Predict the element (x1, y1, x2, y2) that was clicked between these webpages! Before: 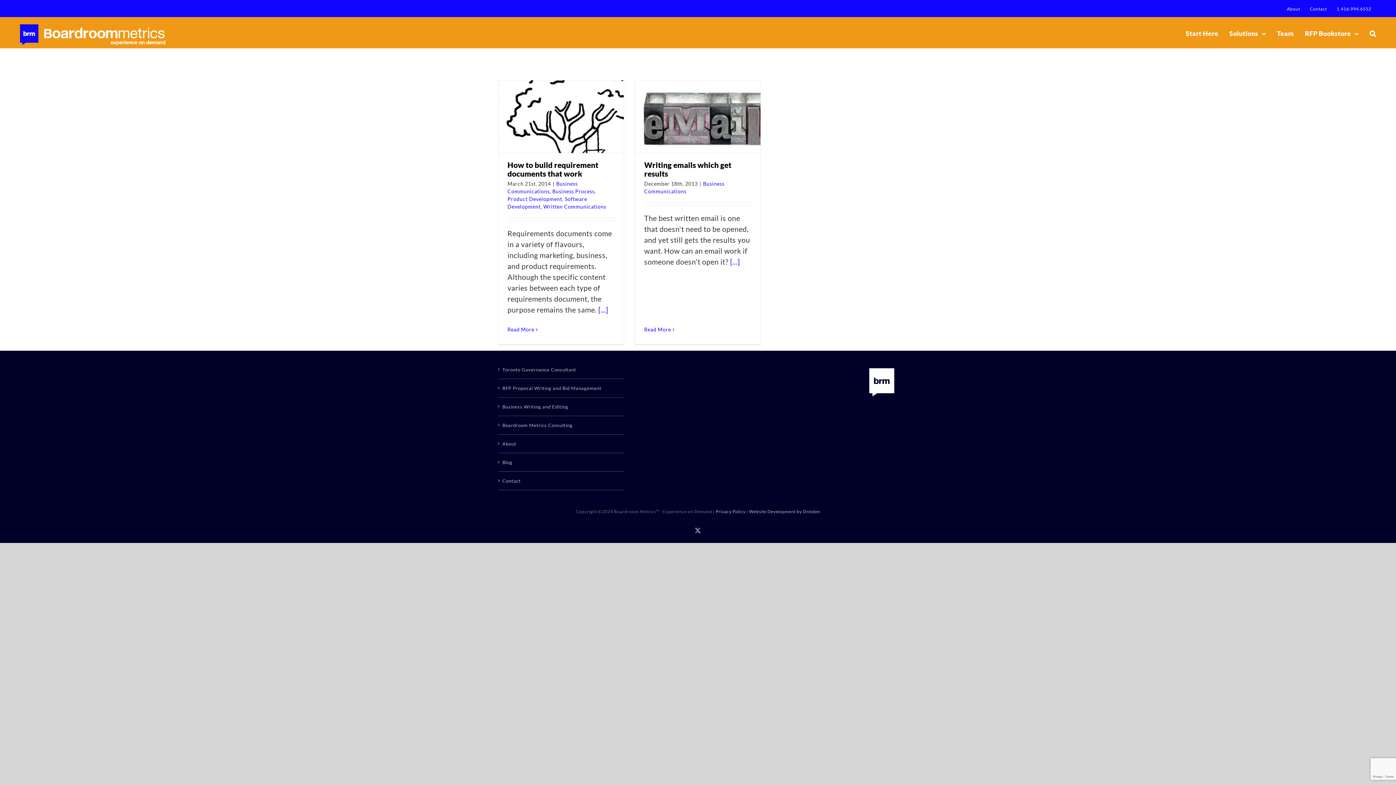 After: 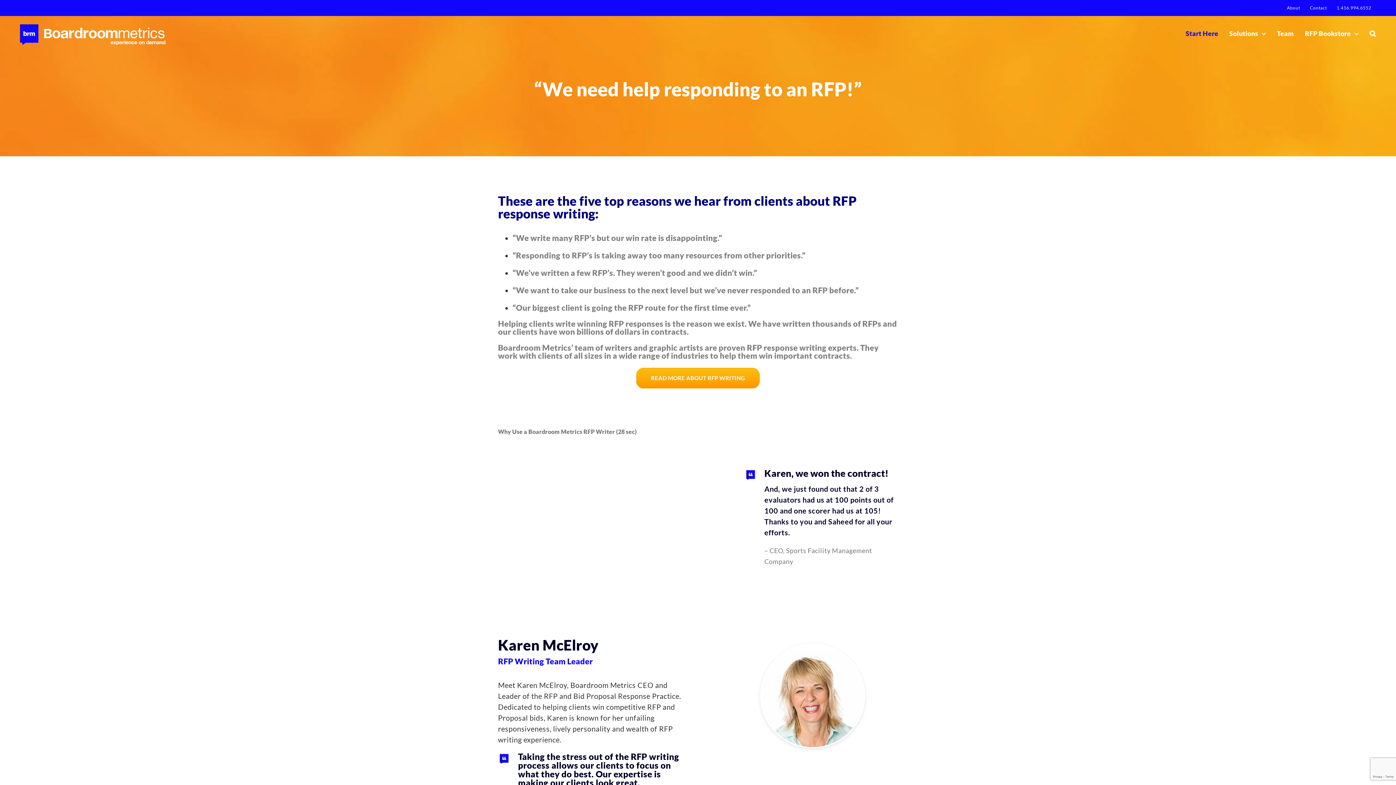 Action: bbox: (20, 24, 165, 45)